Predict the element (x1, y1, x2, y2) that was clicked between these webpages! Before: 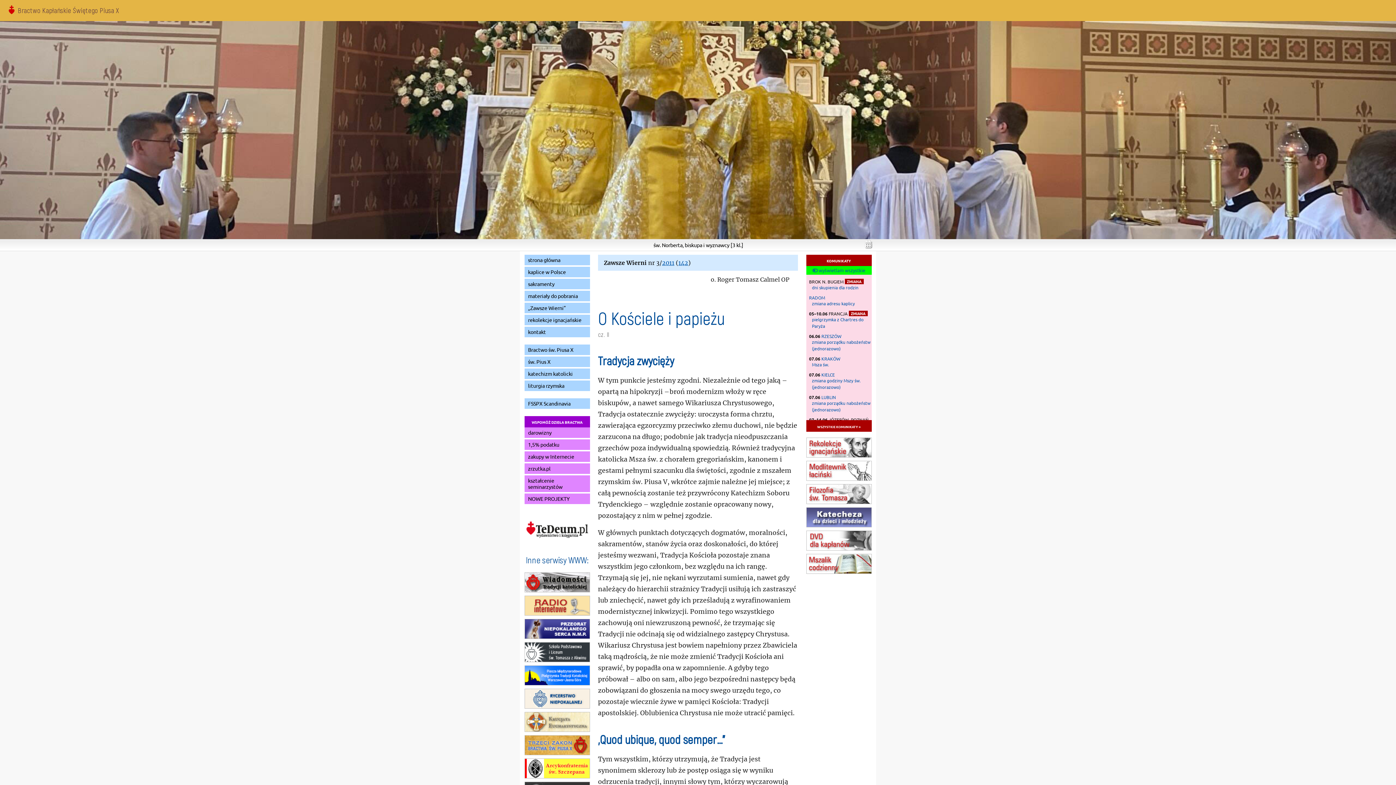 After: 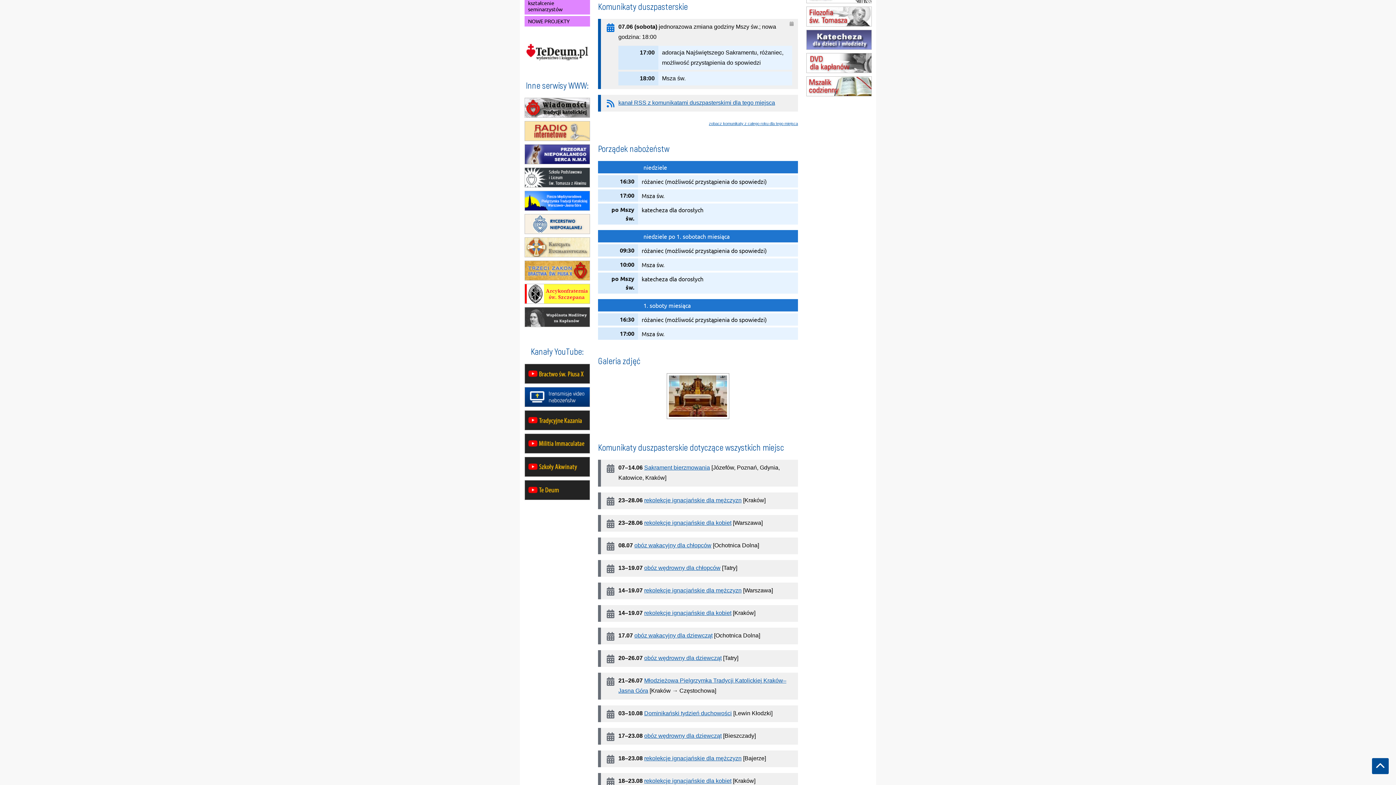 Action: label: zmiana godziny Mszy św. (jednorazowo) bbox: (812, 377, 860, 390)